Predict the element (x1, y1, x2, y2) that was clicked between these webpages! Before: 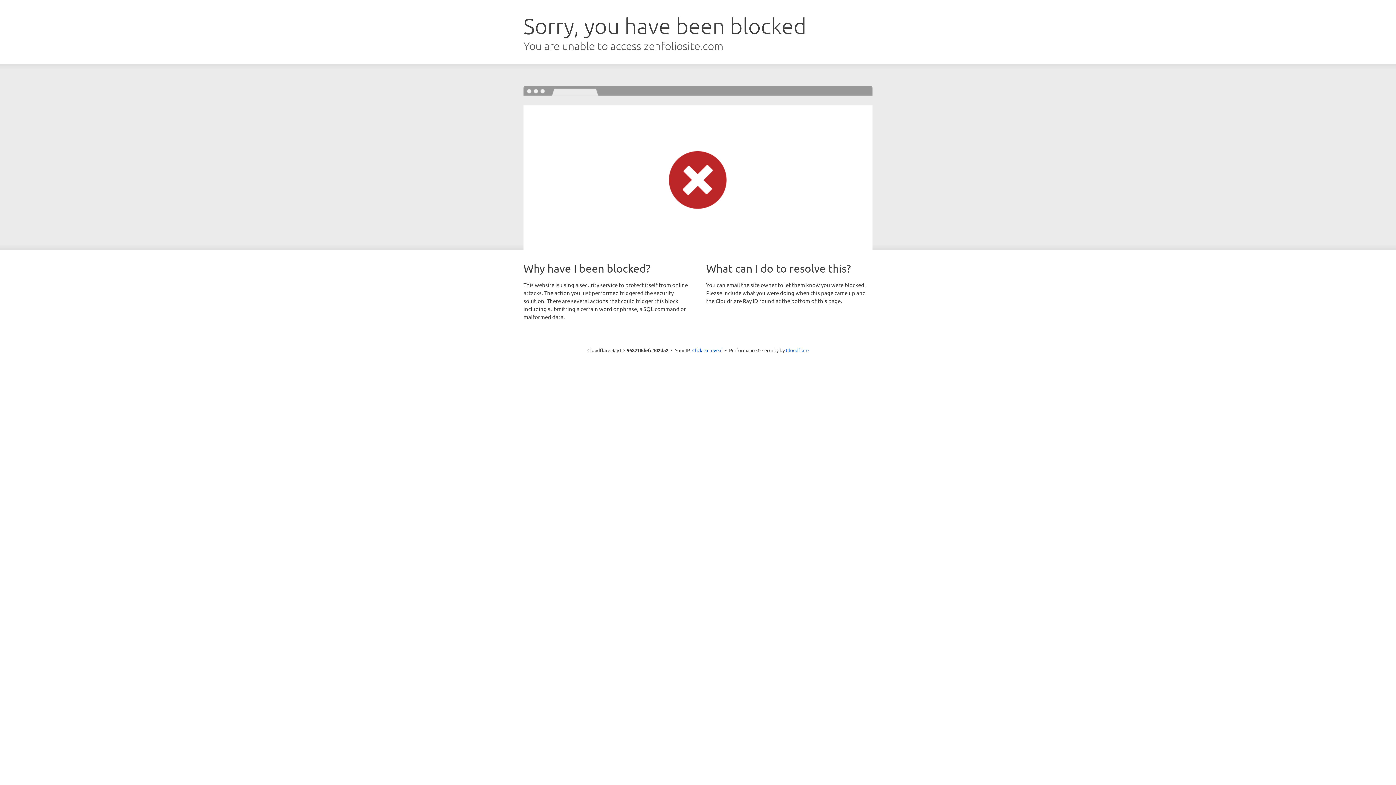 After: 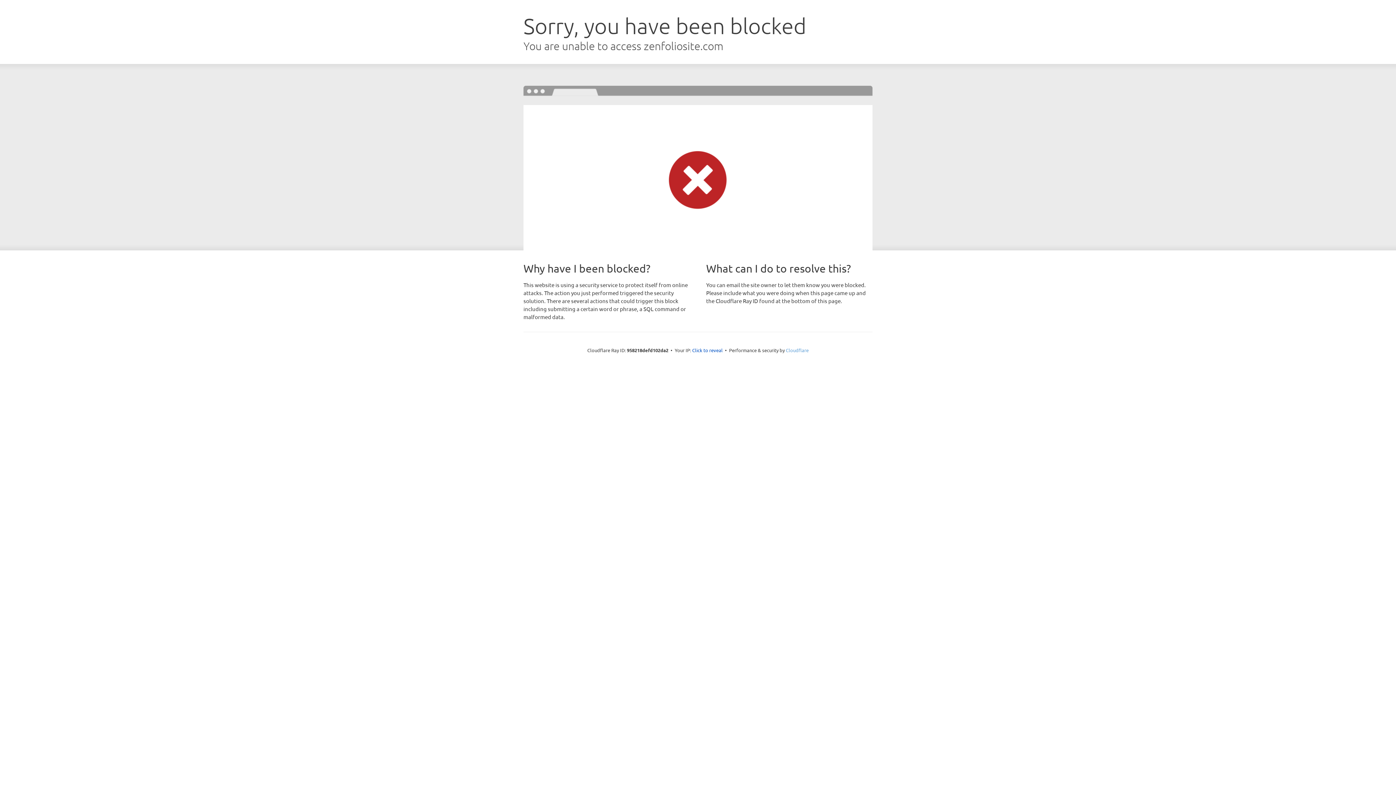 Action: bbox: (786, 347, 808, 353) label: Cloudflare